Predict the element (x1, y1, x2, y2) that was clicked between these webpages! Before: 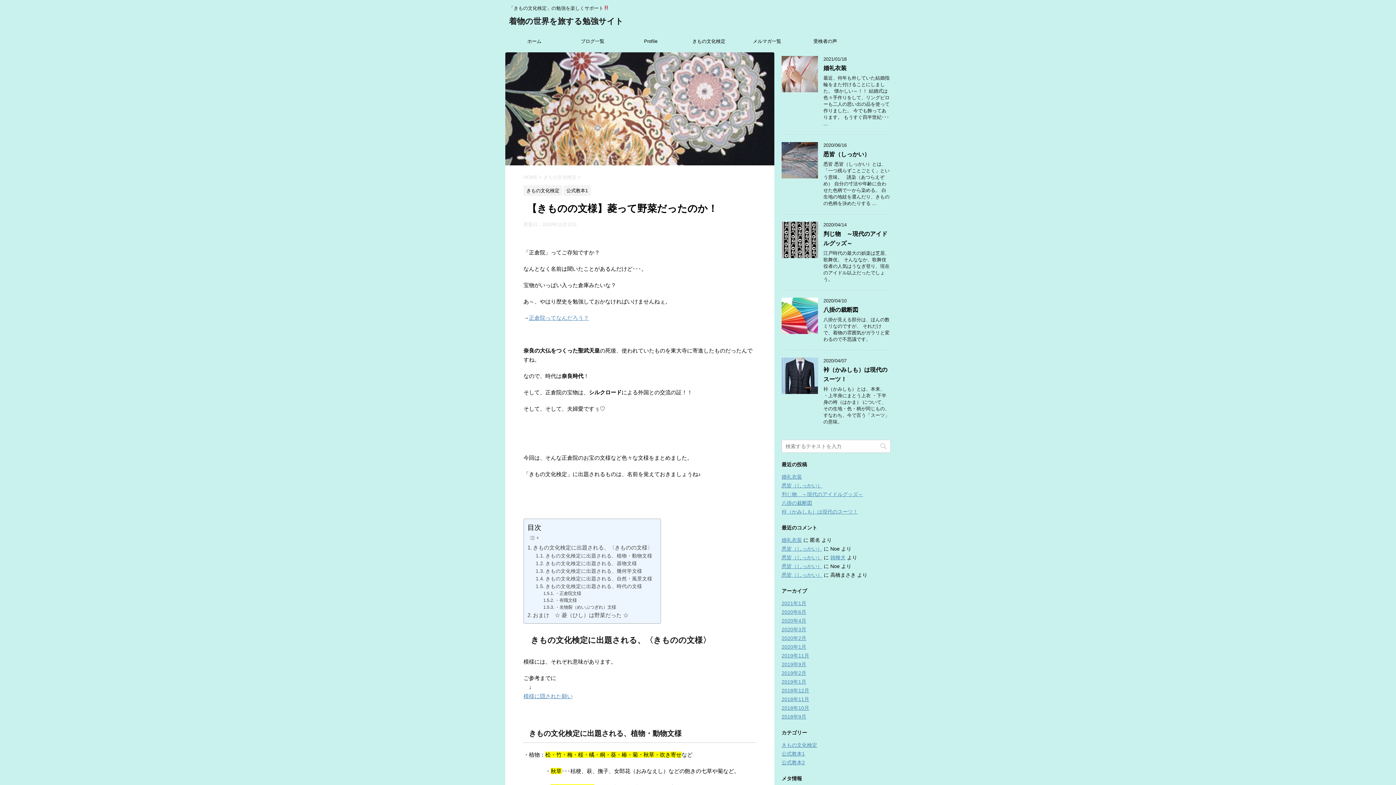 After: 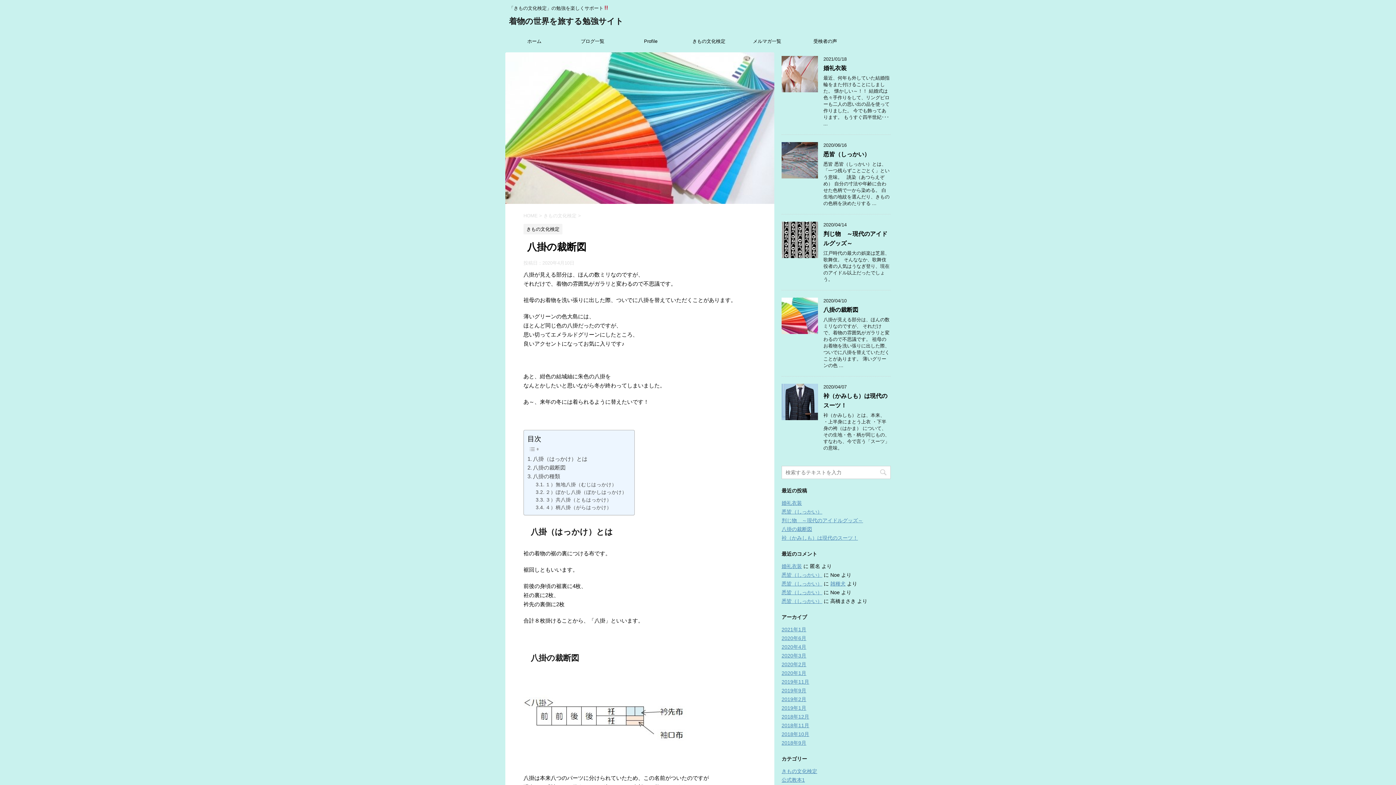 Action: bbox: (781, 327, 818, 333)